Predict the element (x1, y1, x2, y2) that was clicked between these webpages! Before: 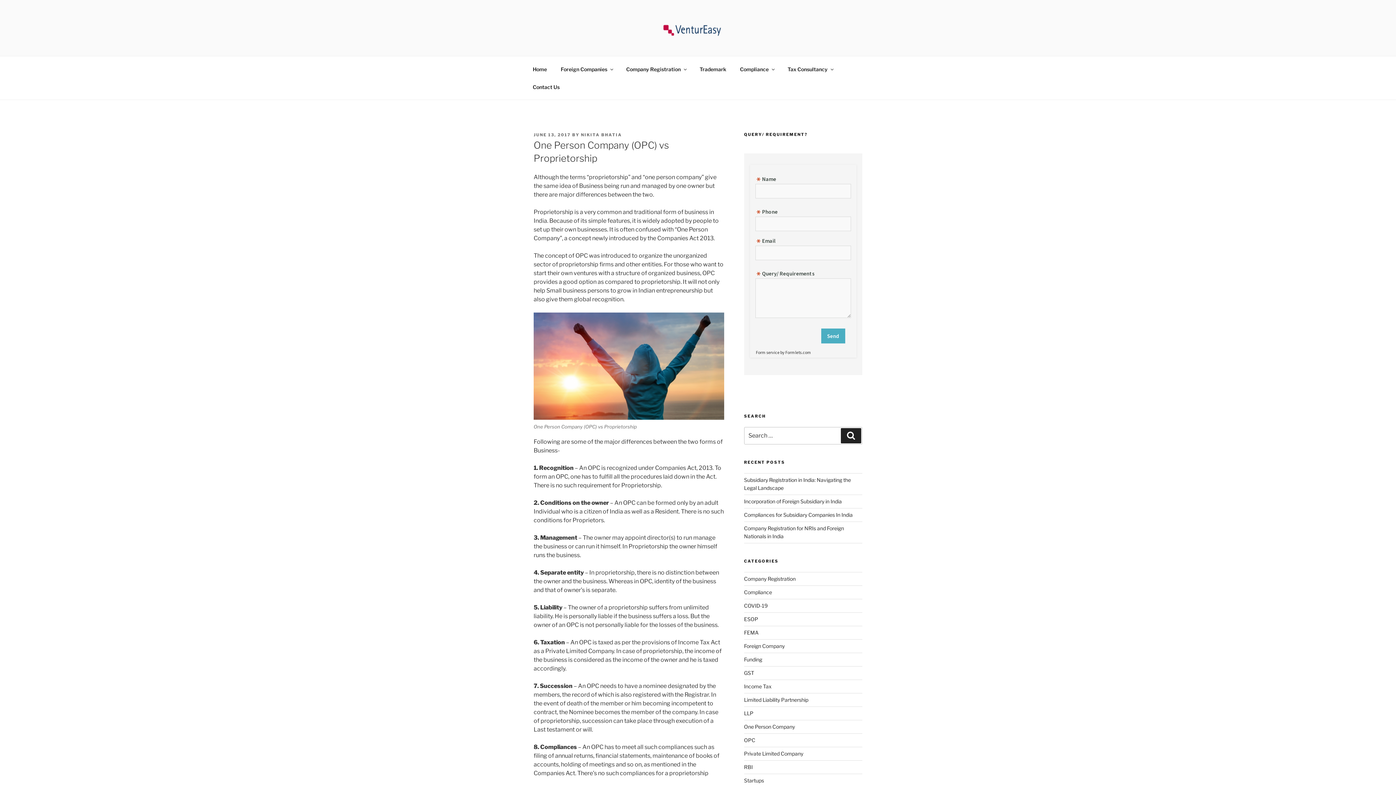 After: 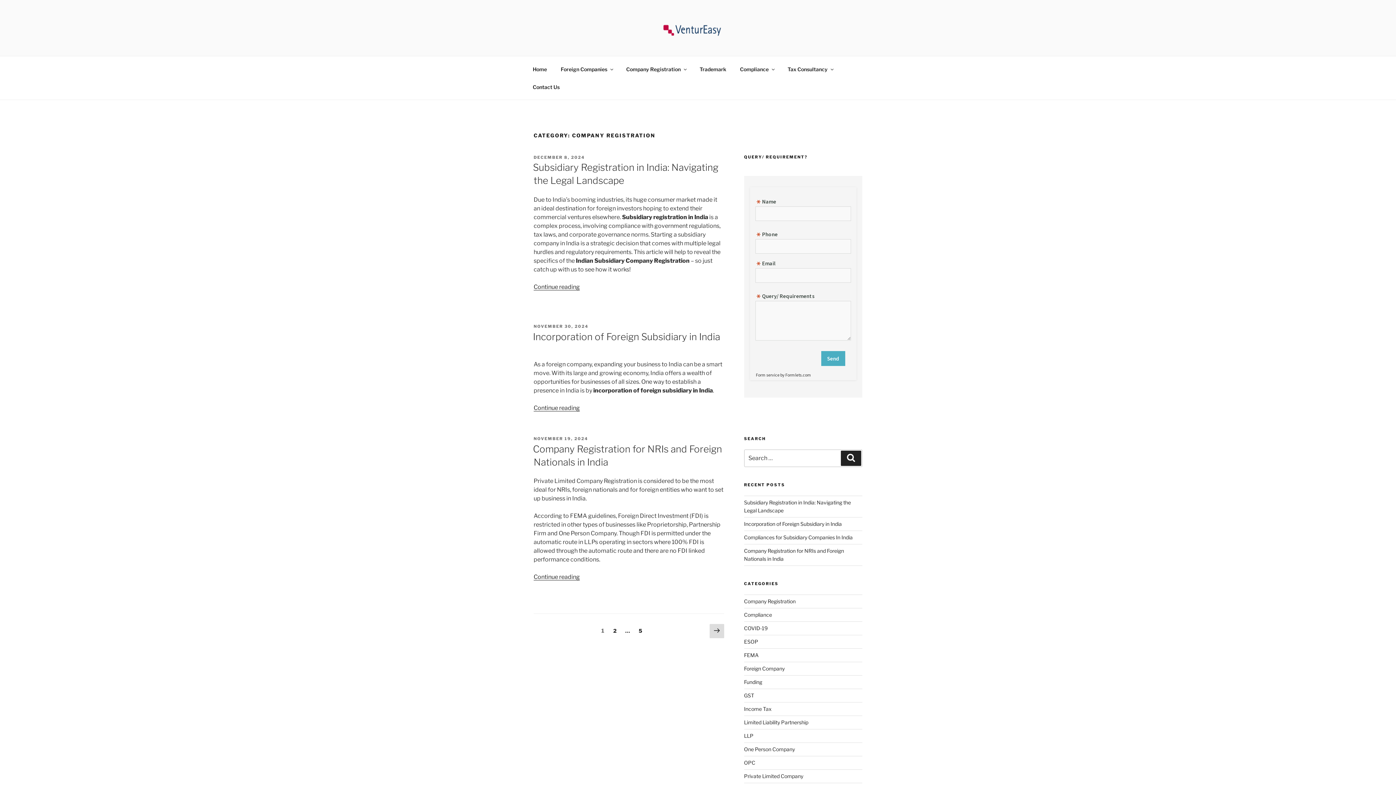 Action: label: Company Registration bbox: (744, 576, 795, 582)